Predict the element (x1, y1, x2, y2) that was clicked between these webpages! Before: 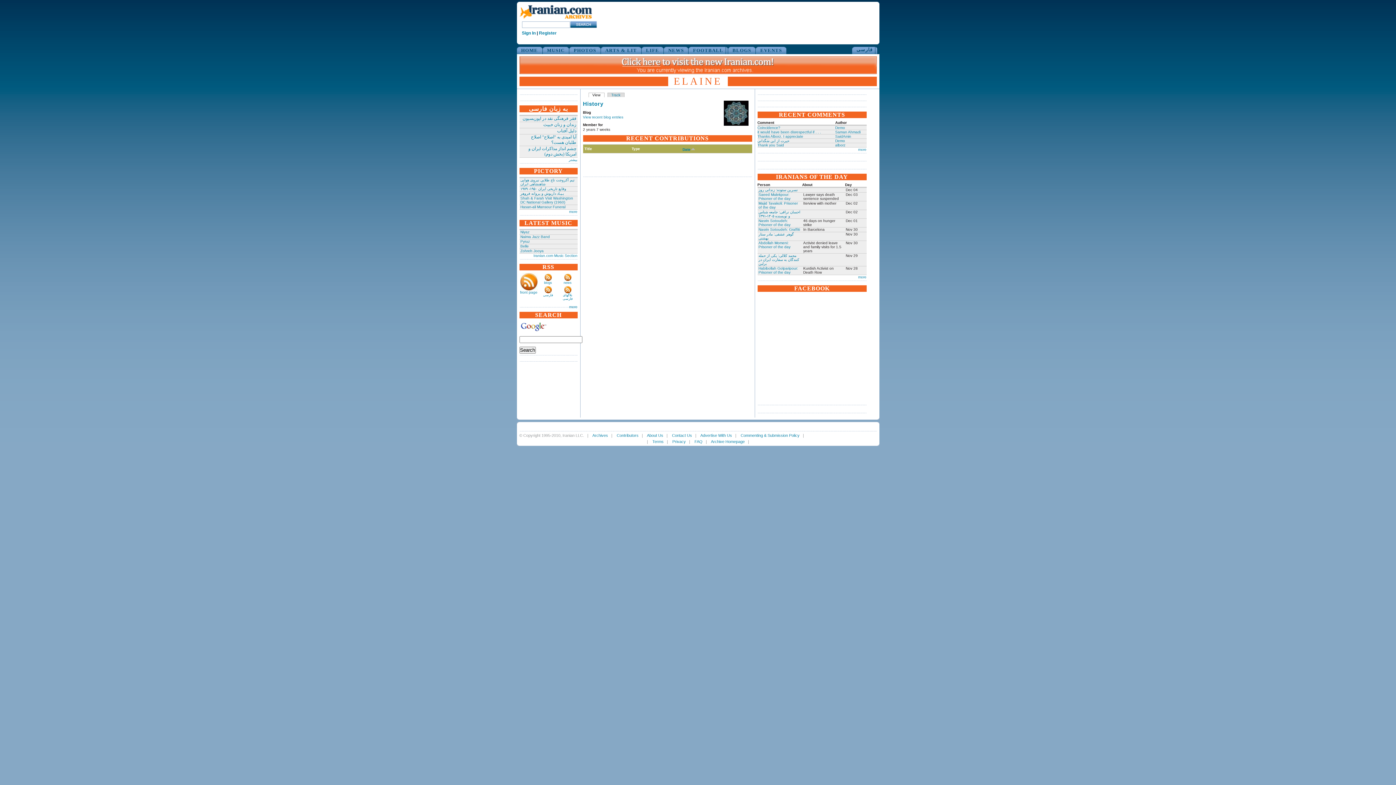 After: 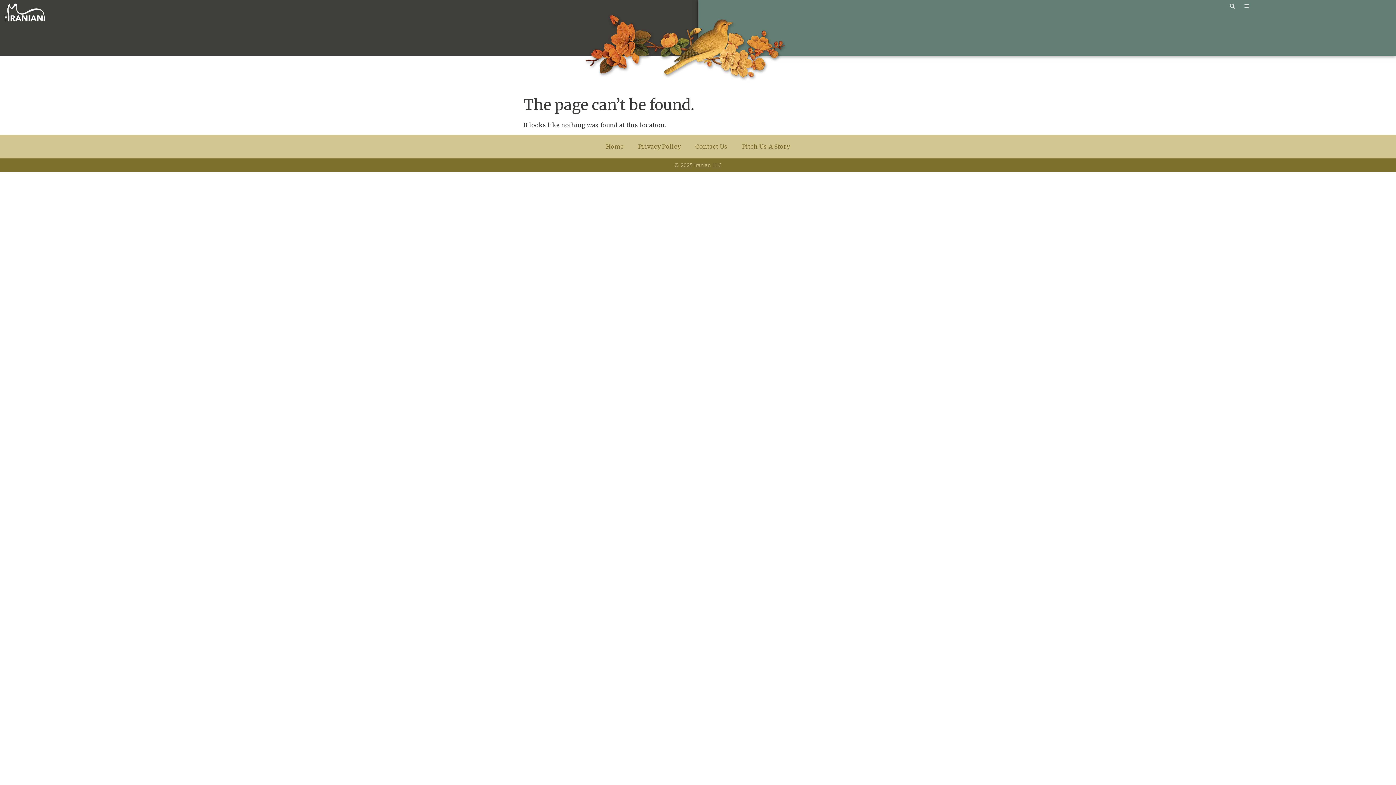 Action: label: About Us bbox: (647, 433, 663, 437)